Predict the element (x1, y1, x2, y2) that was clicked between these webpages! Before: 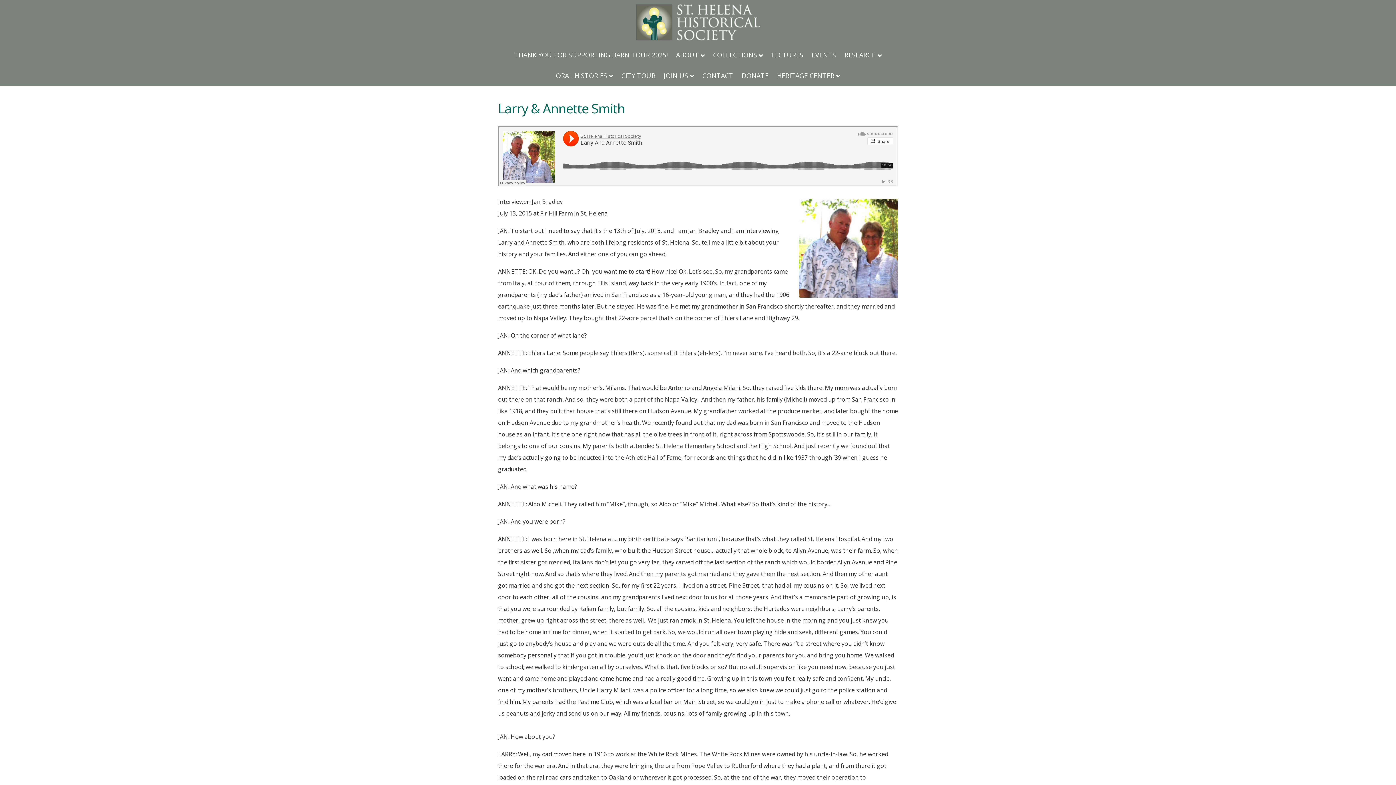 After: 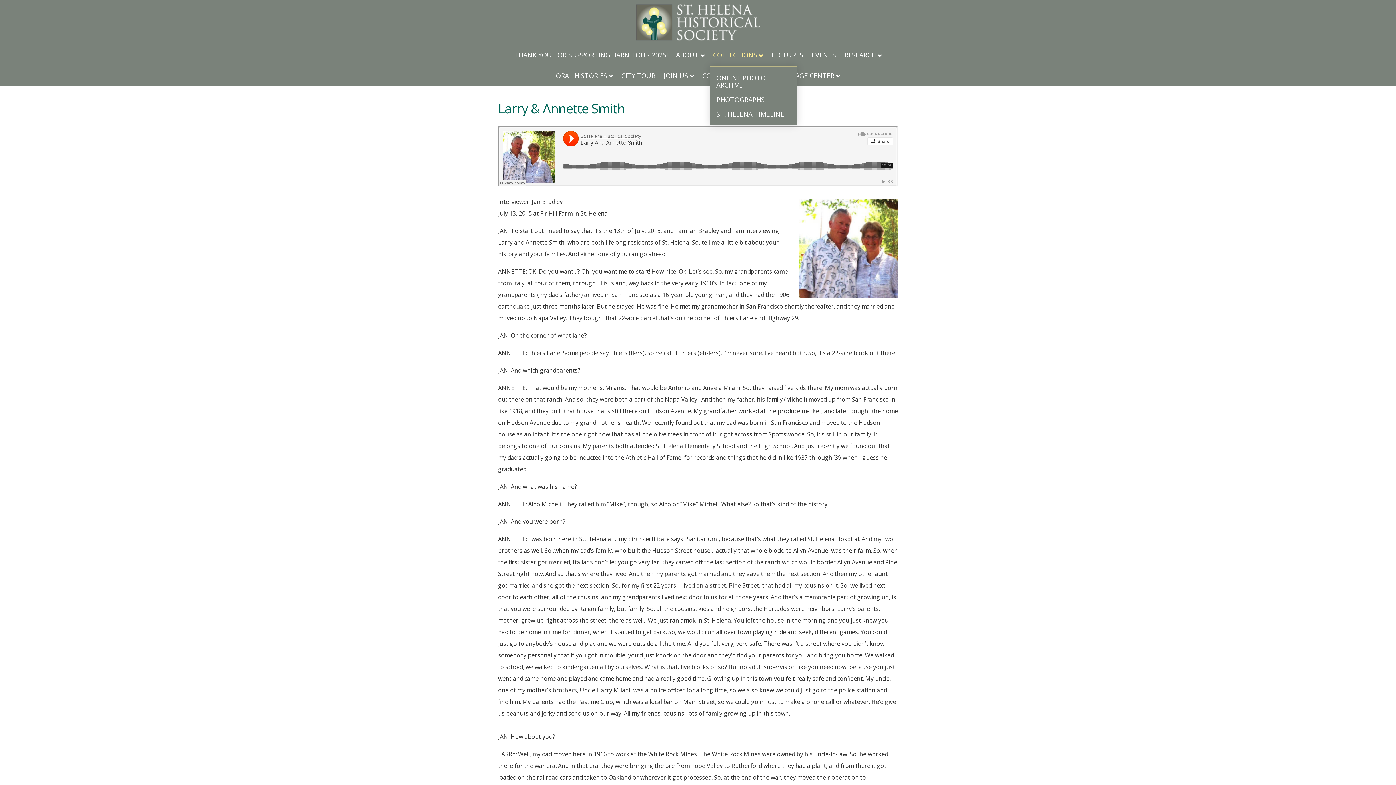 Action: bbox: (710, 45, 766, 65) label: COLLECTIONS